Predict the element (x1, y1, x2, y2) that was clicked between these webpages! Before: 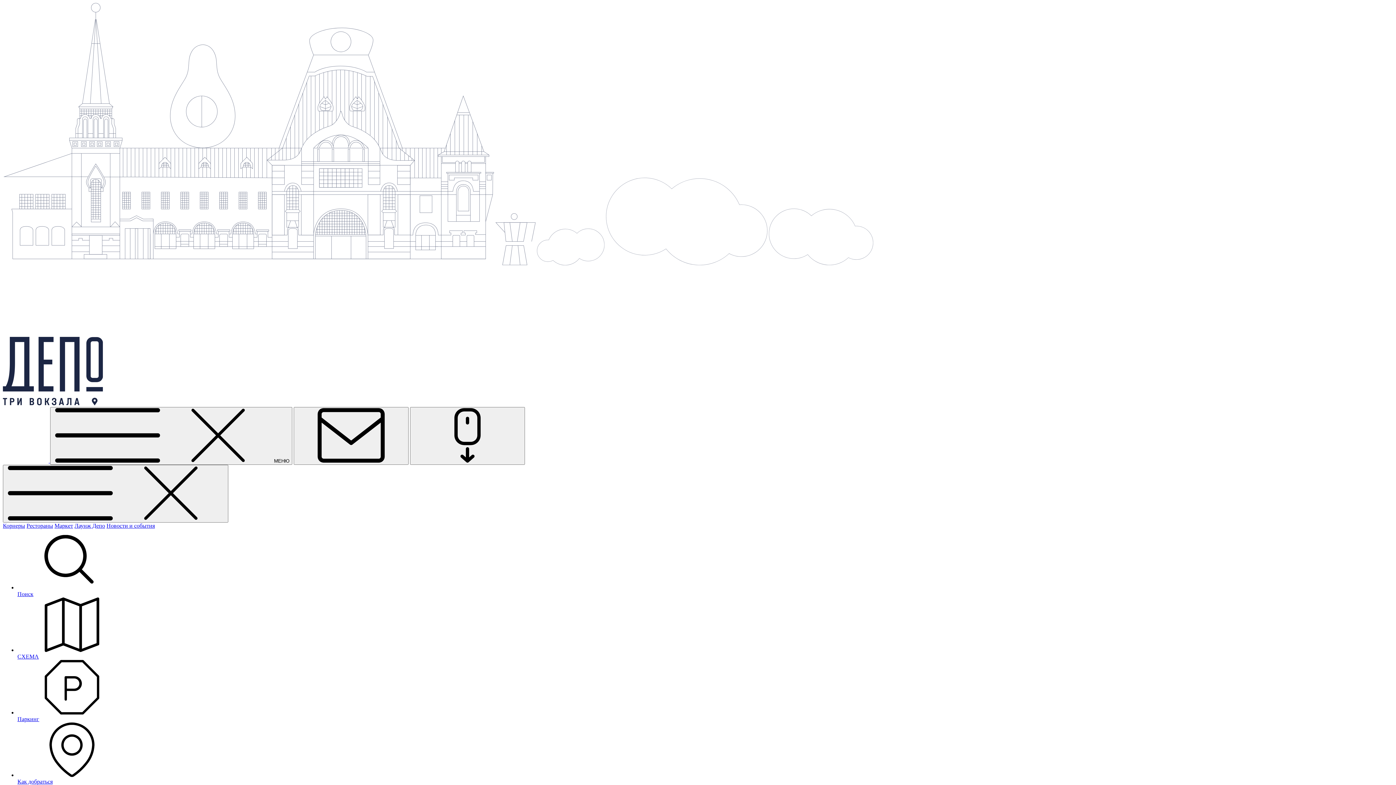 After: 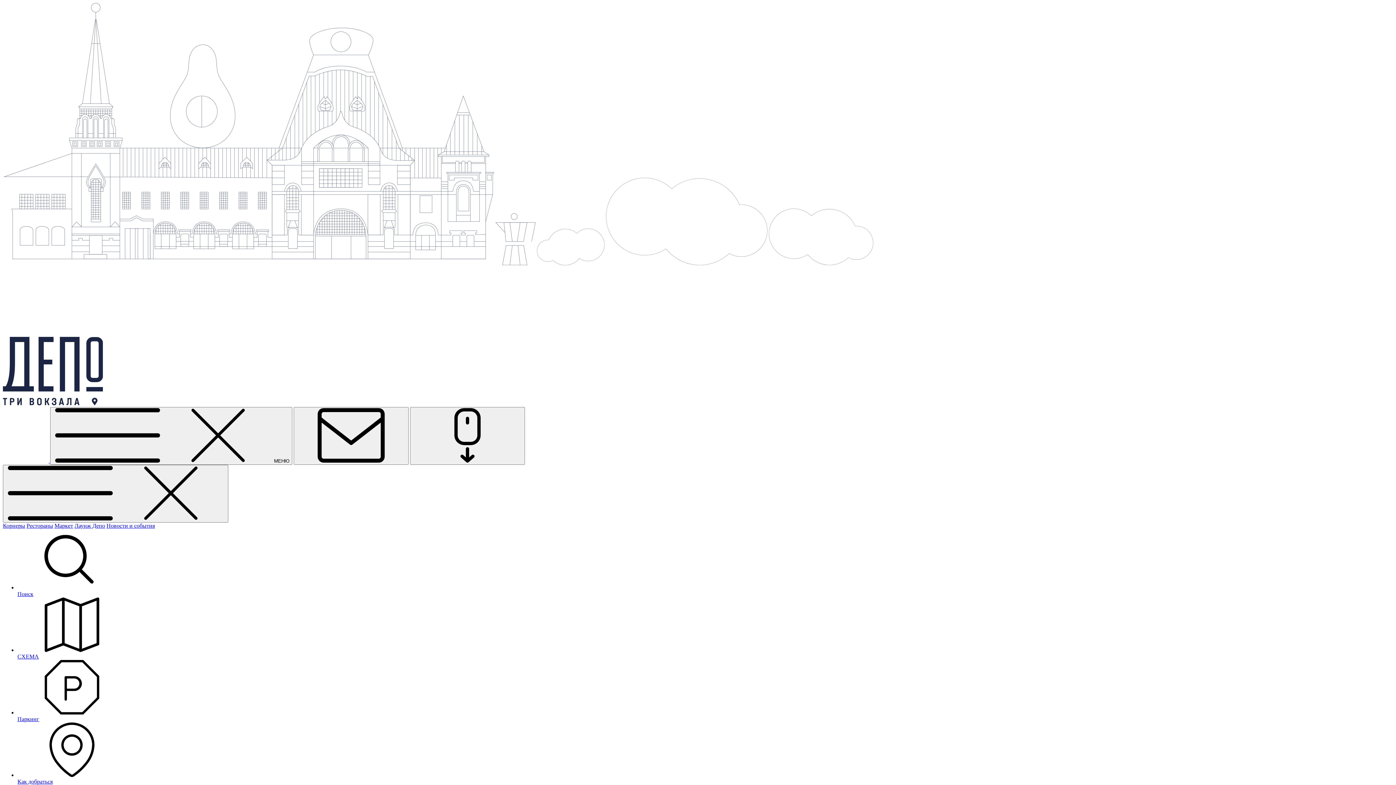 Action: bbox: (17, 772, 1393, 785) label: Как добраться